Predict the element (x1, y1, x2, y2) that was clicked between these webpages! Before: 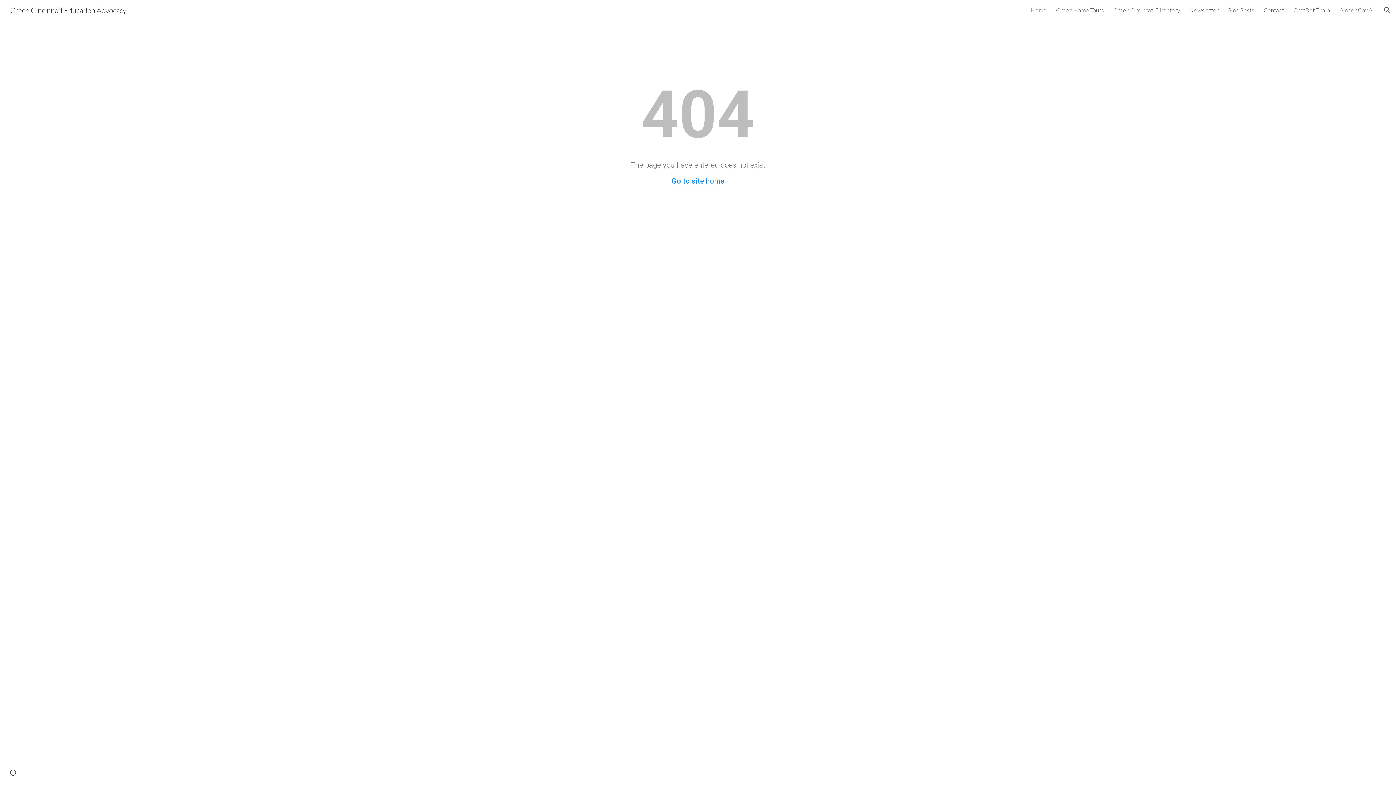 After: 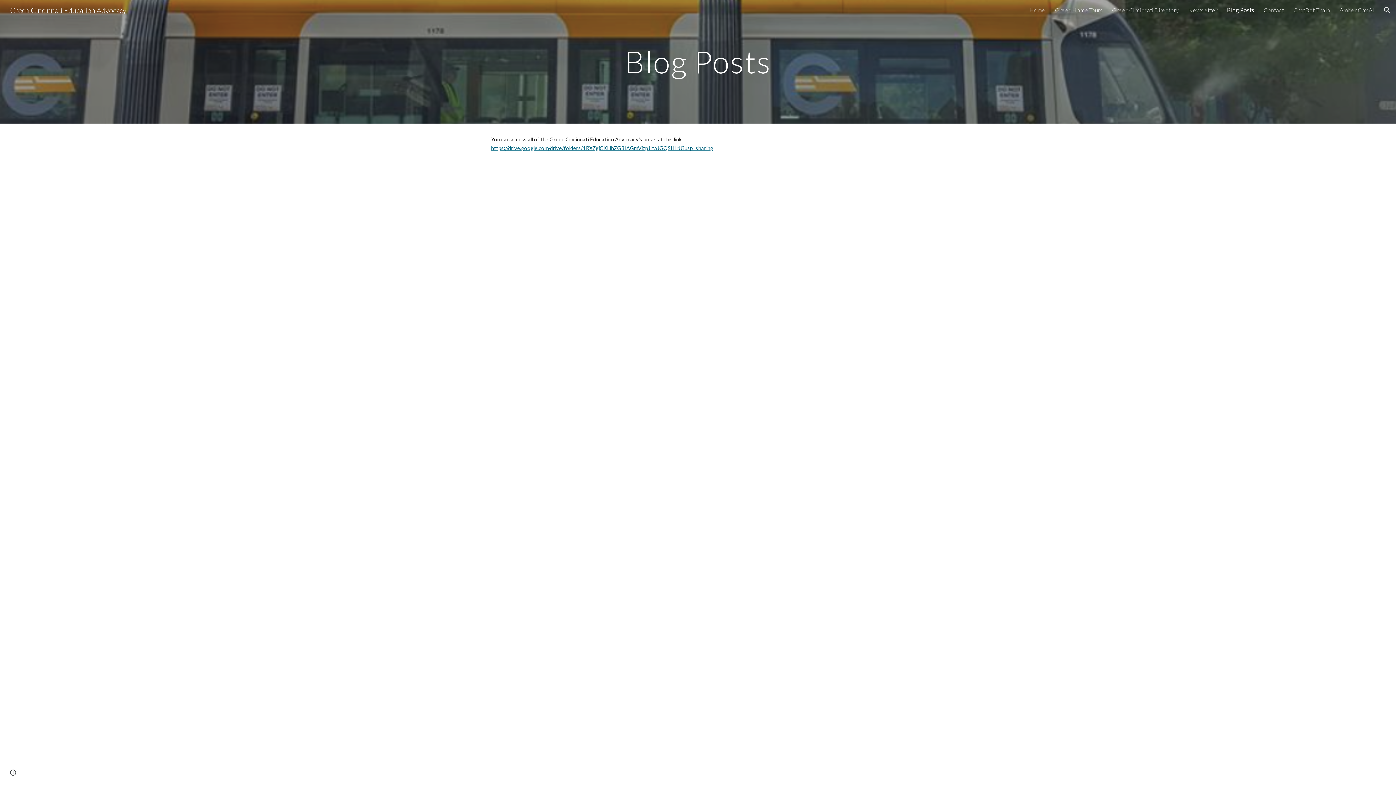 Action: bbox: (1228, 6, 1254, 13) label: Blog Posts